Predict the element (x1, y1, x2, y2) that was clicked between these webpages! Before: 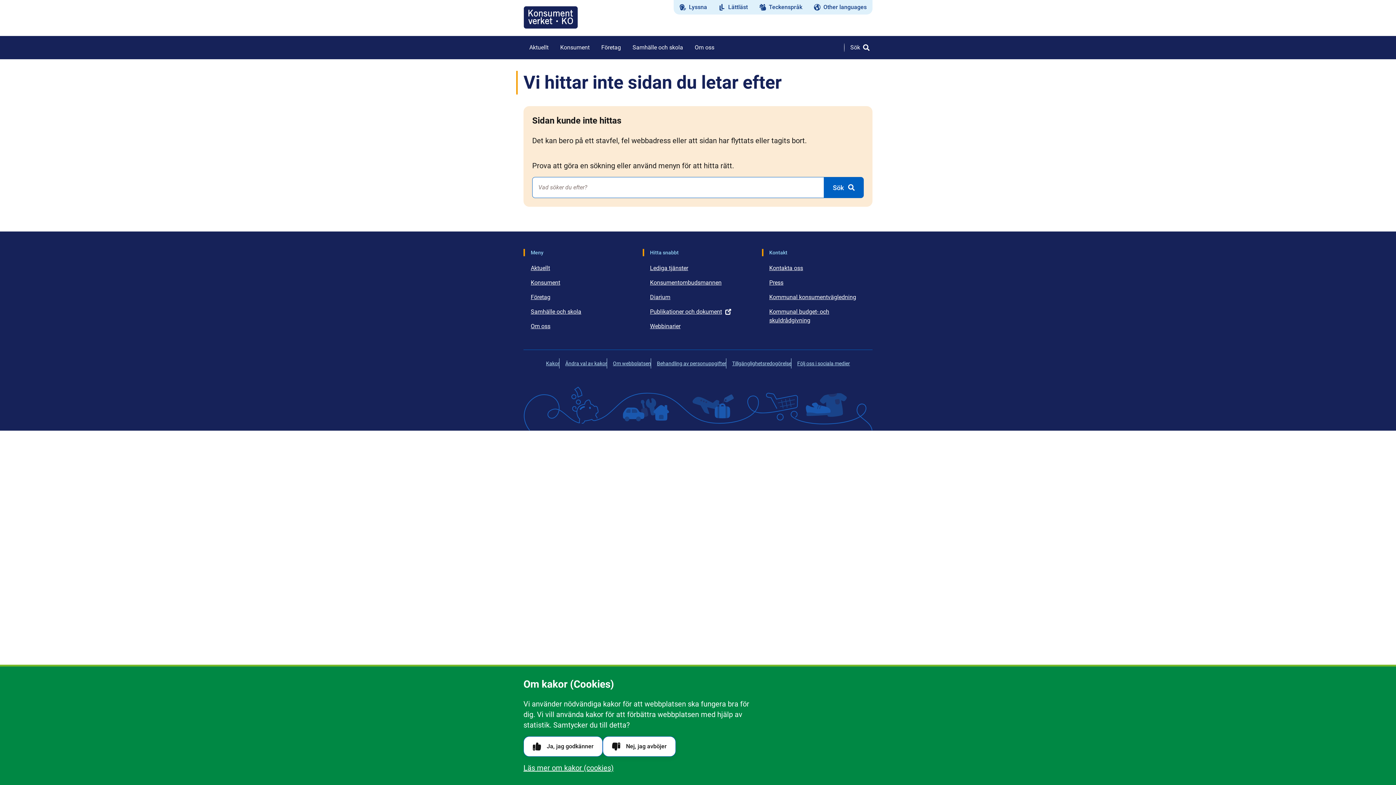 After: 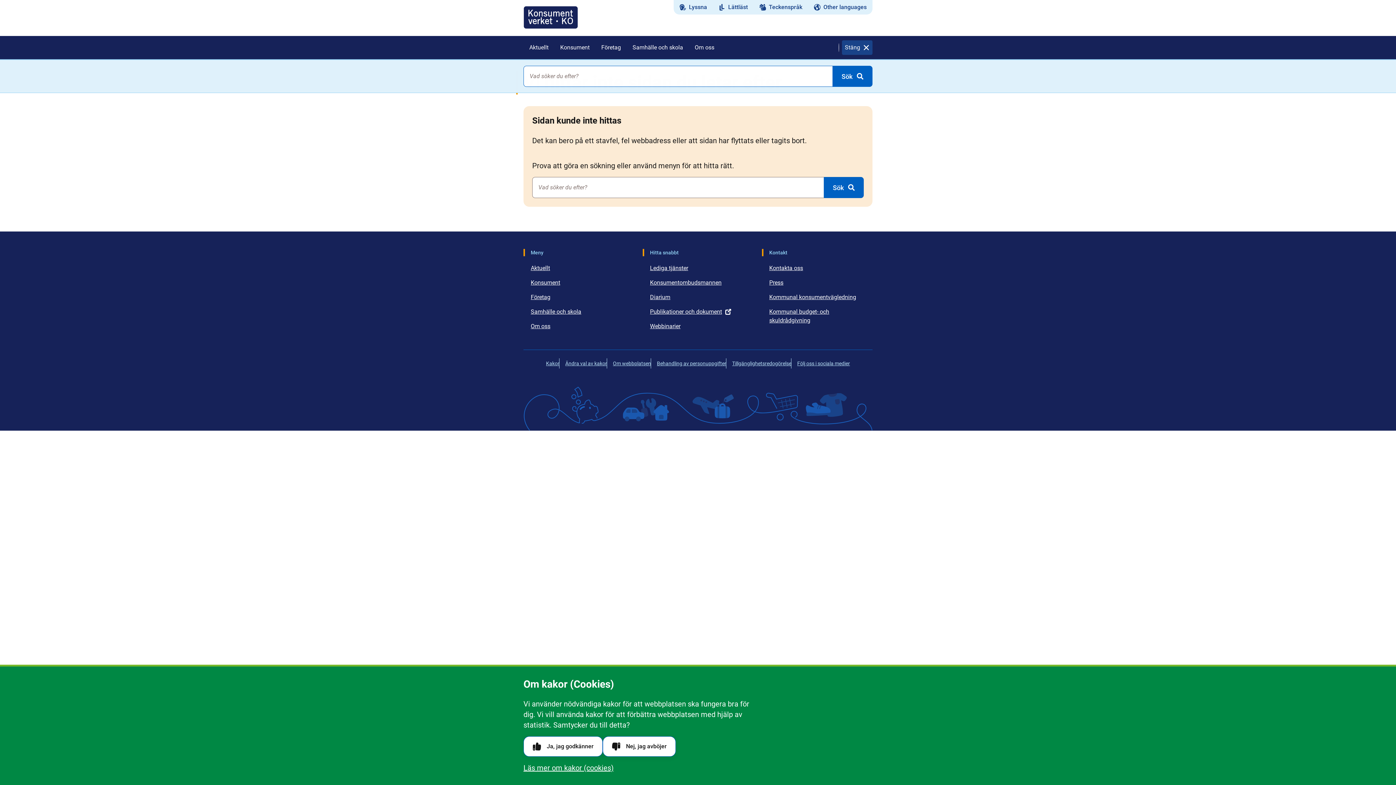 Action: label: Sök bbox: (847, 40, 872, 54)